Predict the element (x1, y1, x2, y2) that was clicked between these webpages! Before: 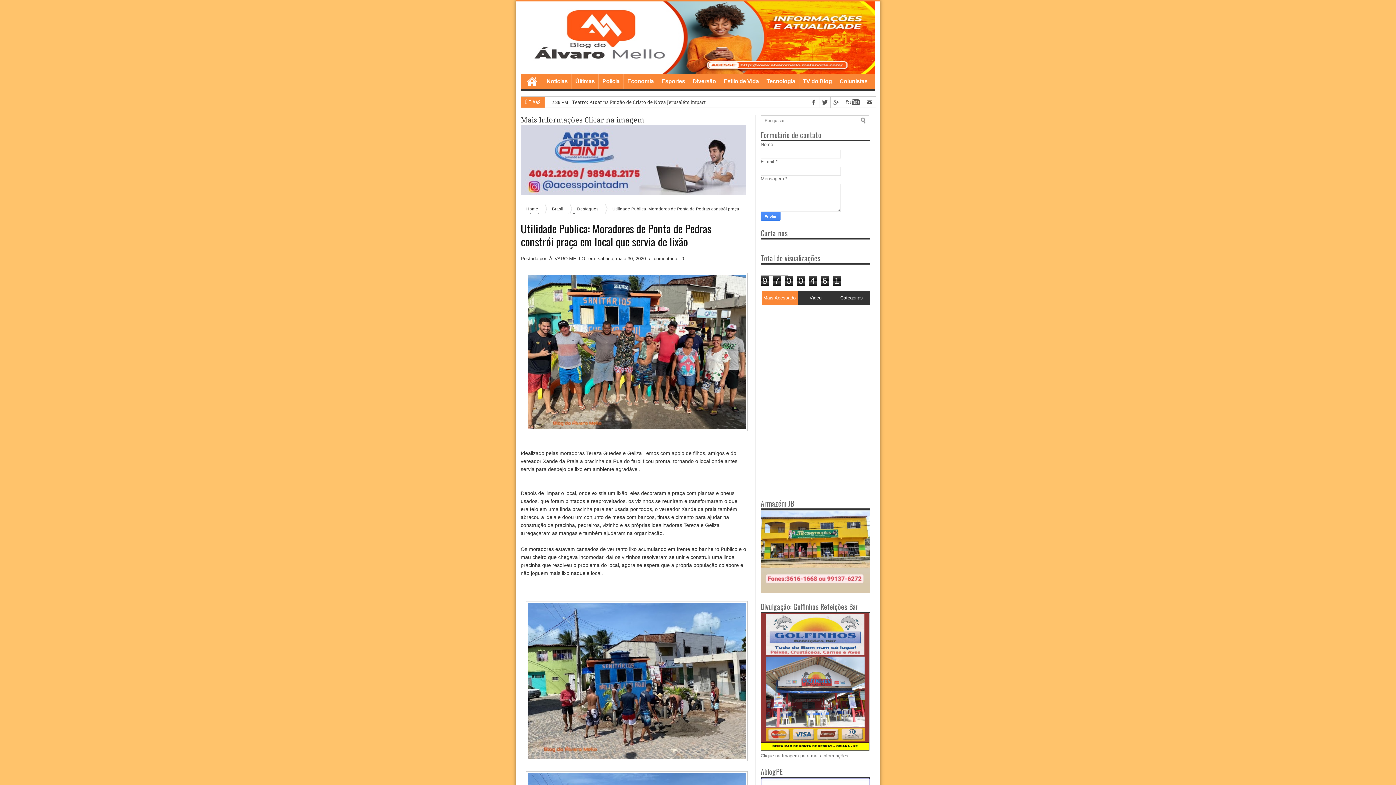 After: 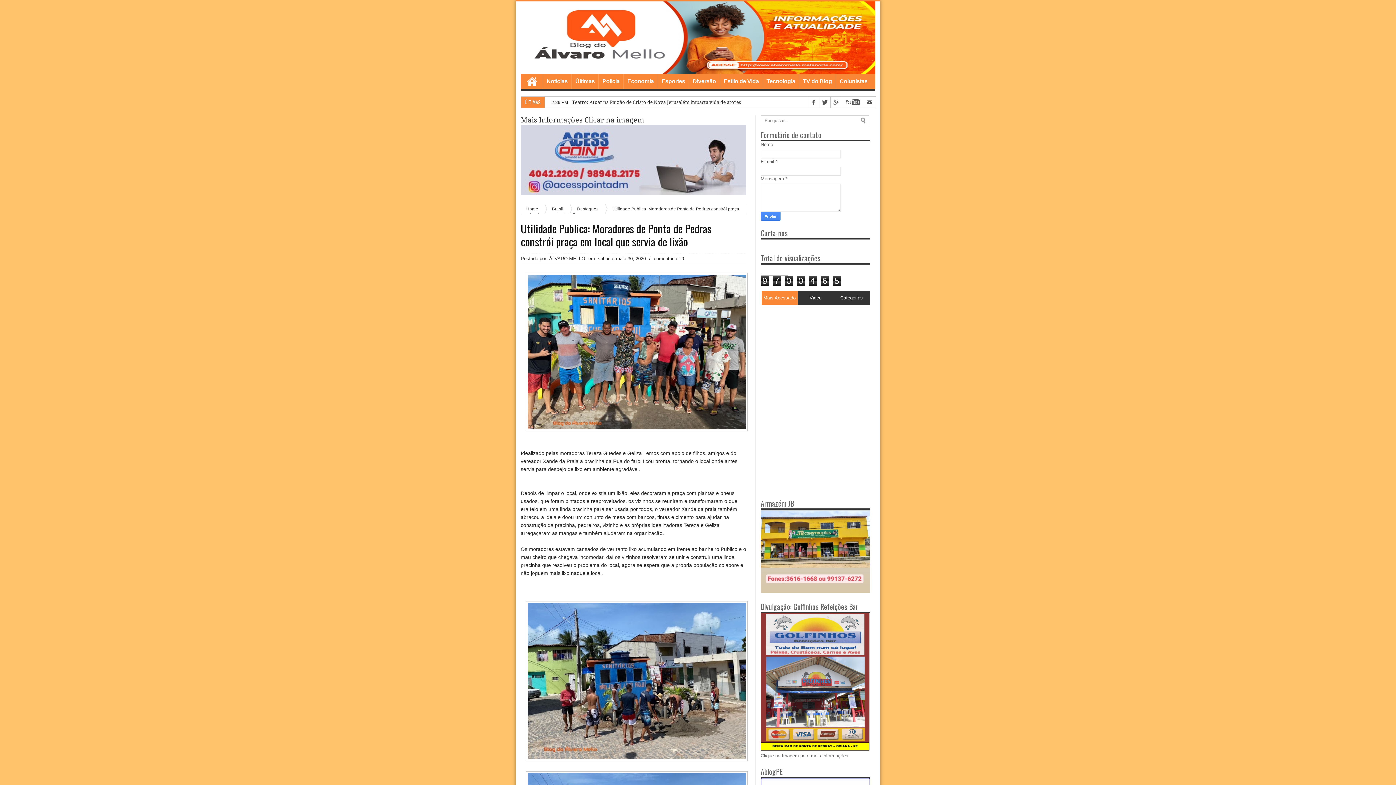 Action: bbox: (520, 222, 746, 248) label: Utilidade Publica: Moradores de Ponta de Pedras constrói praça em local que servia de lixão